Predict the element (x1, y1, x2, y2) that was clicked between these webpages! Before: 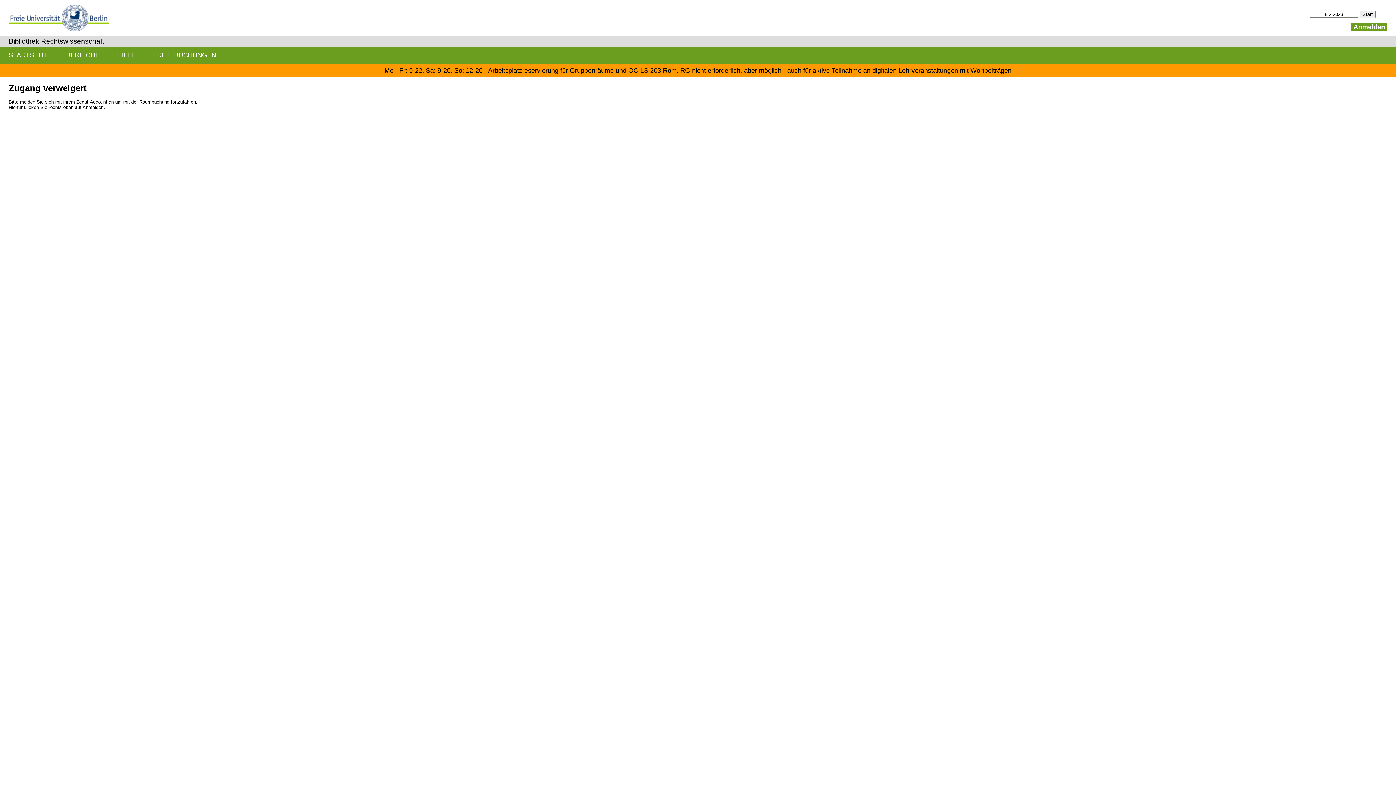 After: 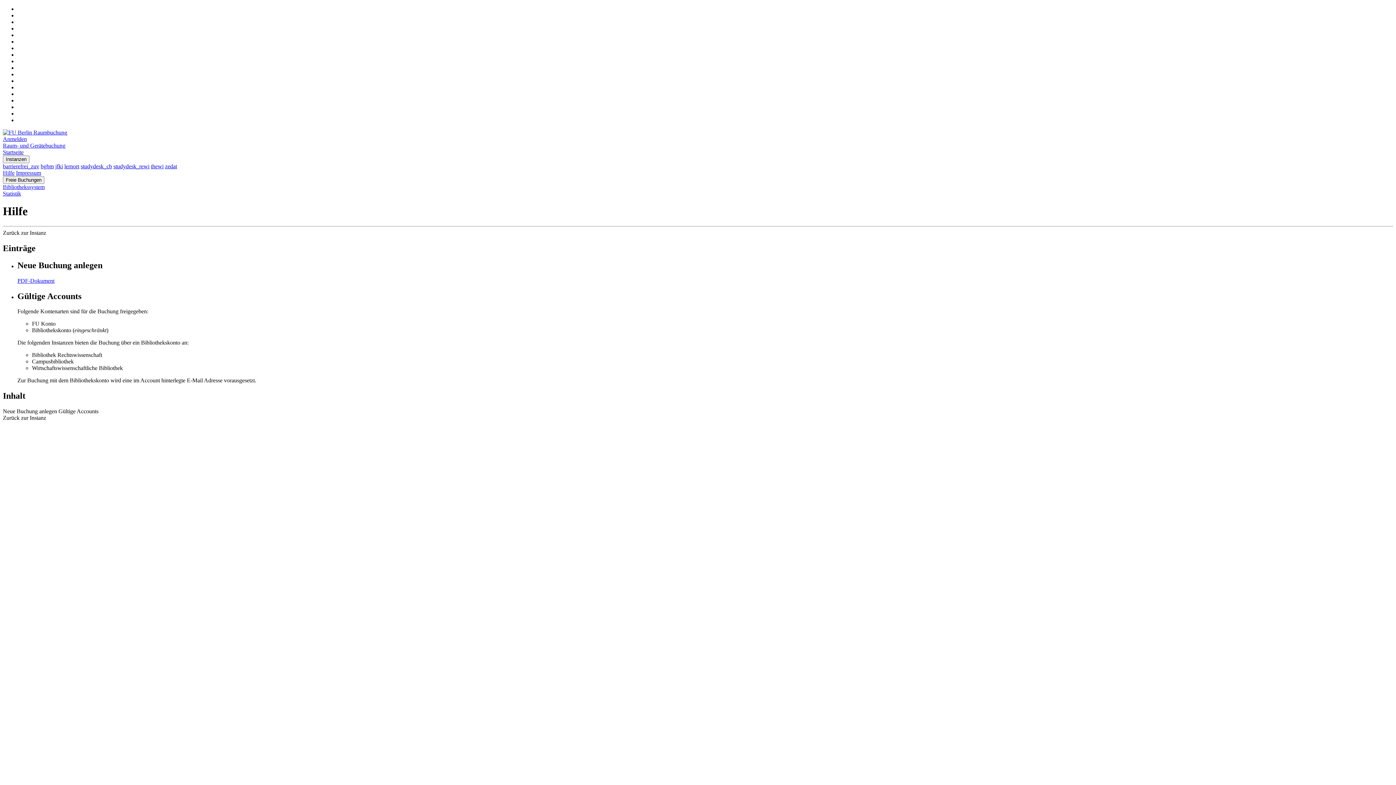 Action: label: HILFE bbox: (108, 46, 144, 63)